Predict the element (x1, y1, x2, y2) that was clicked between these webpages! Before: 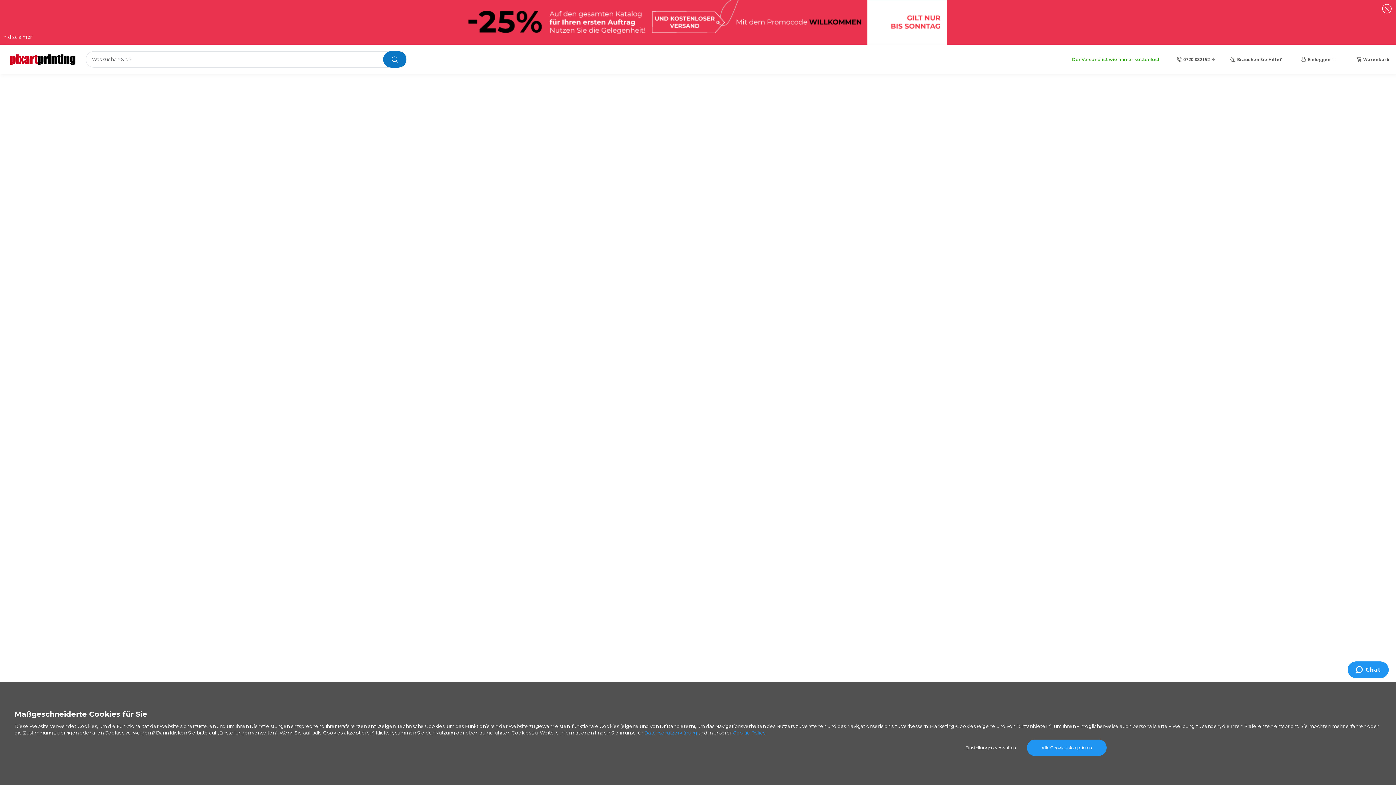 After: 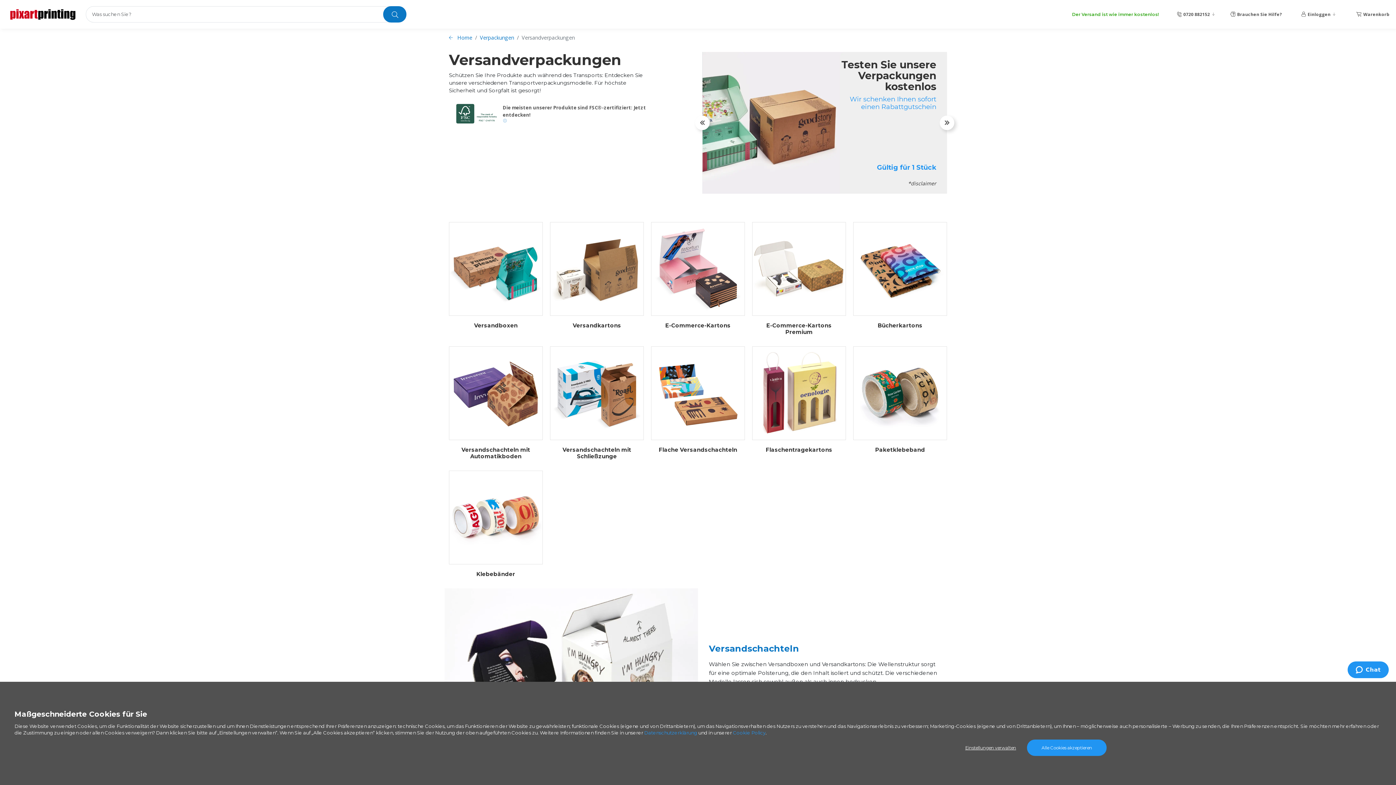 Action: bbox: (449, 78, 457, 87)